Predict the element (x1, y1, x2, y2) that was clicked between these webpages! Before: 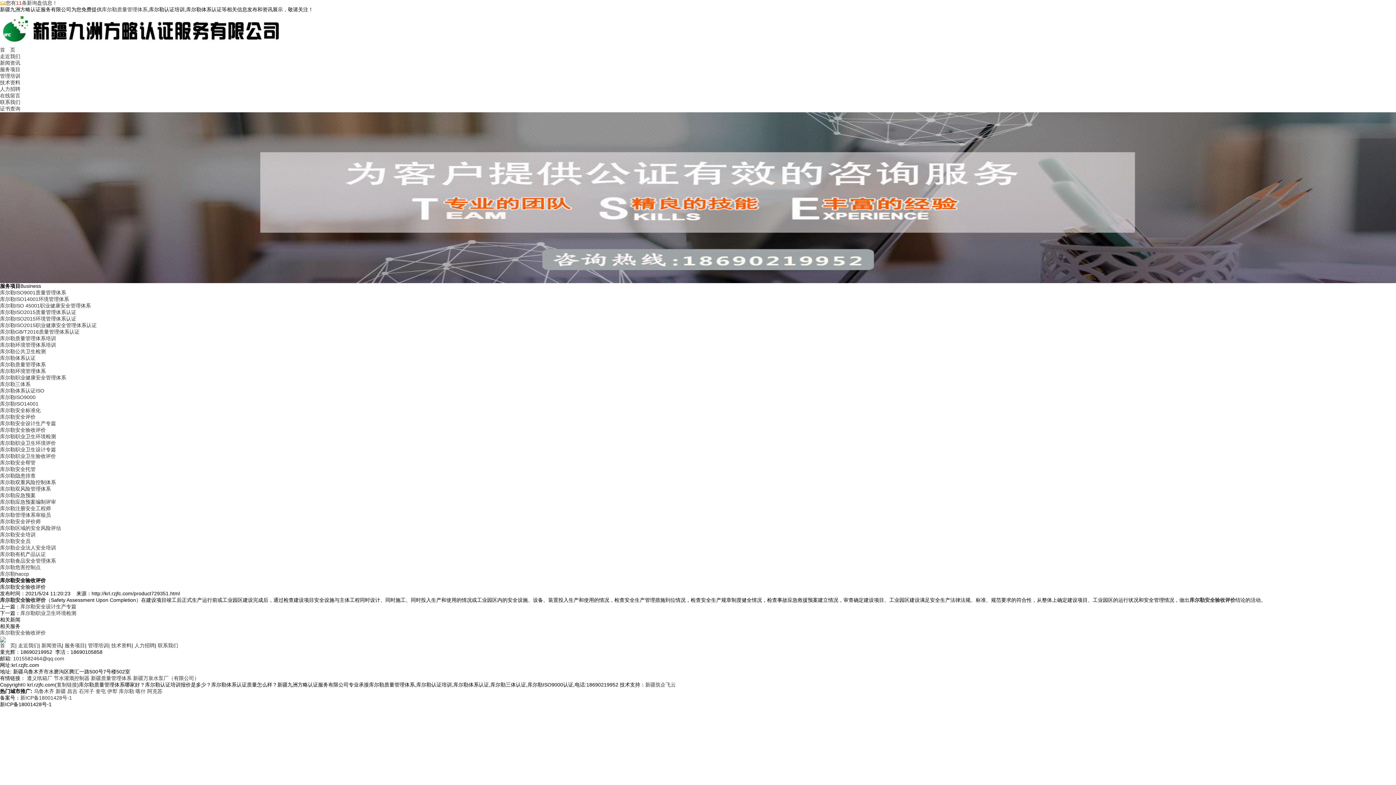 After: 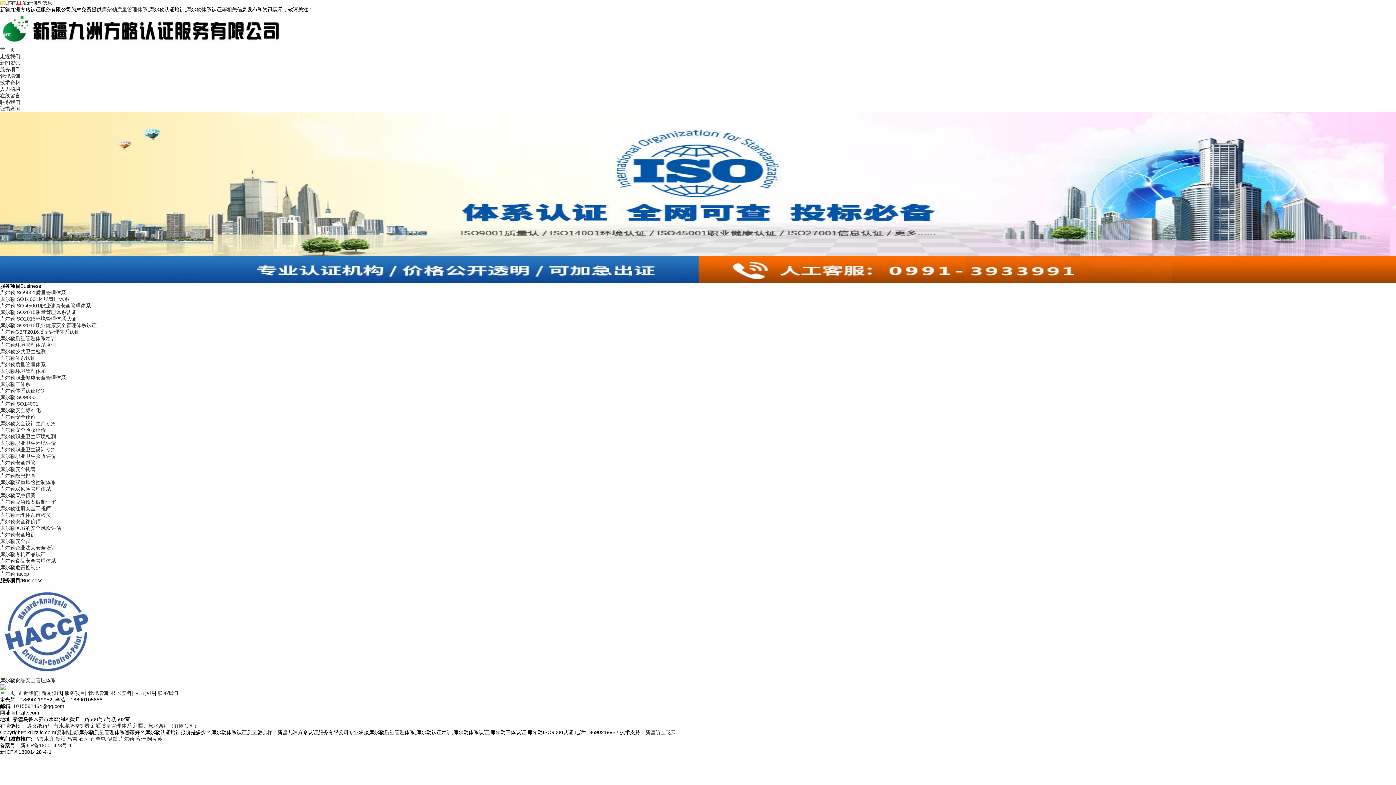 Action: bbox: (0, 558, 56, 564) label: 库尔勒食品安全管理体系